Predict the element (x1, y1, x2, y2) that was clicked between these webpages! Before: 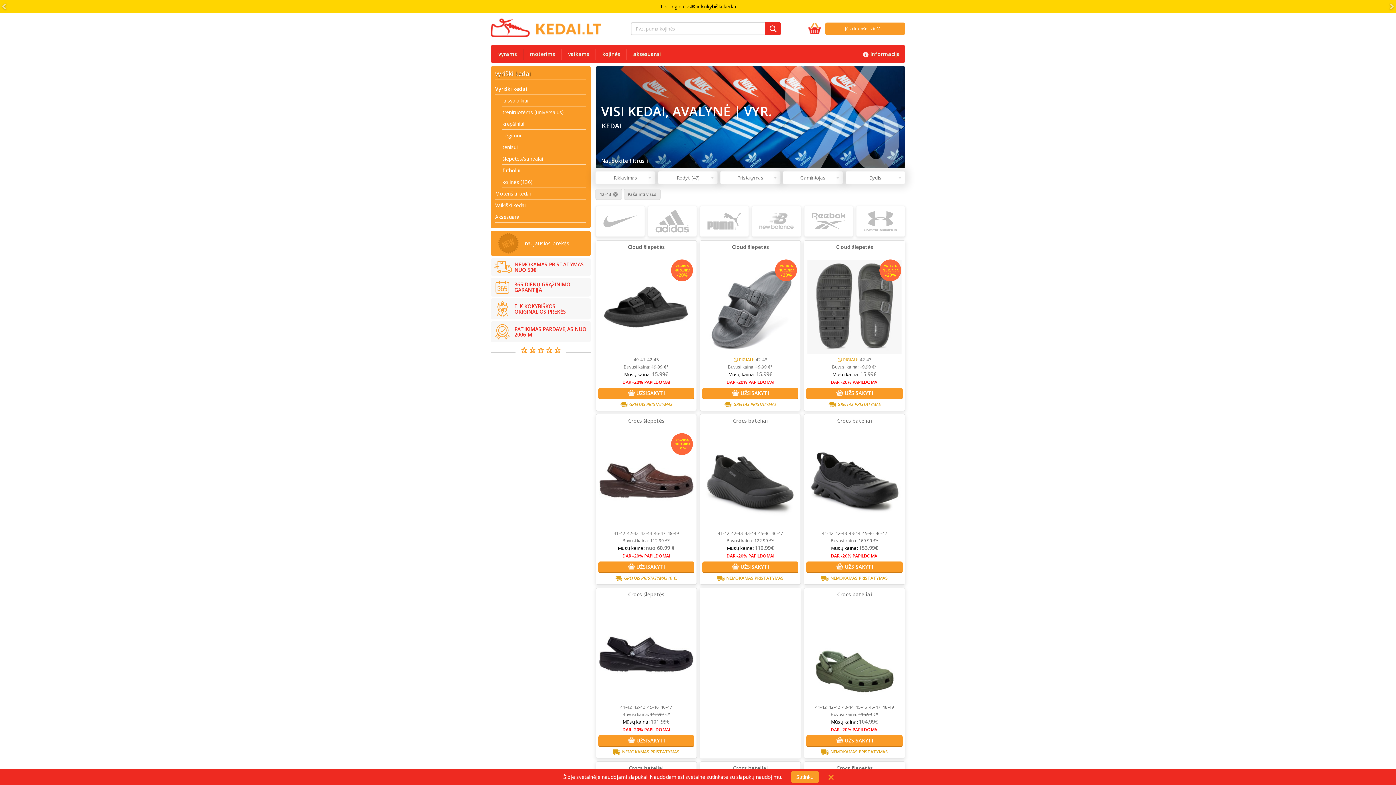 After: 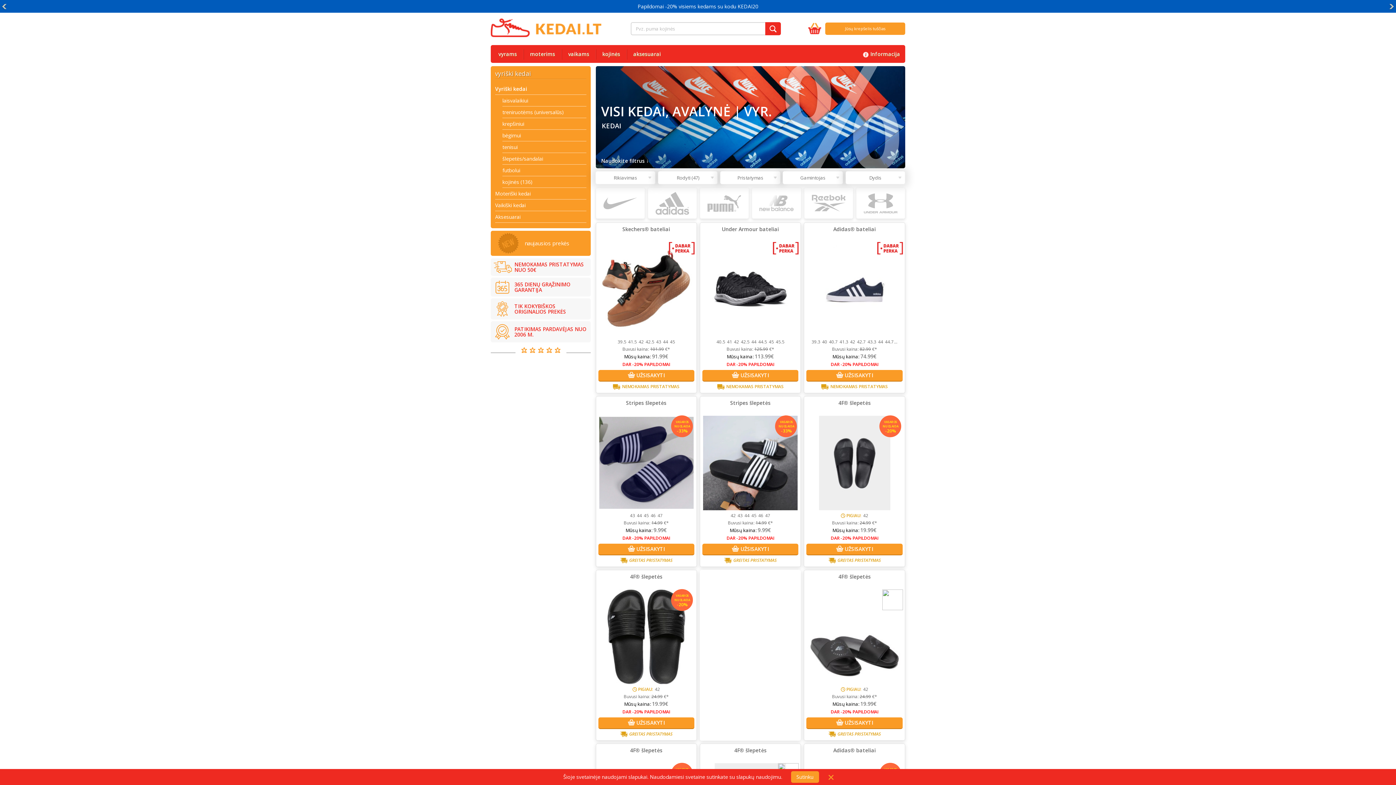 Action: bbox: (494, 45, 521, 62) label: vyrams